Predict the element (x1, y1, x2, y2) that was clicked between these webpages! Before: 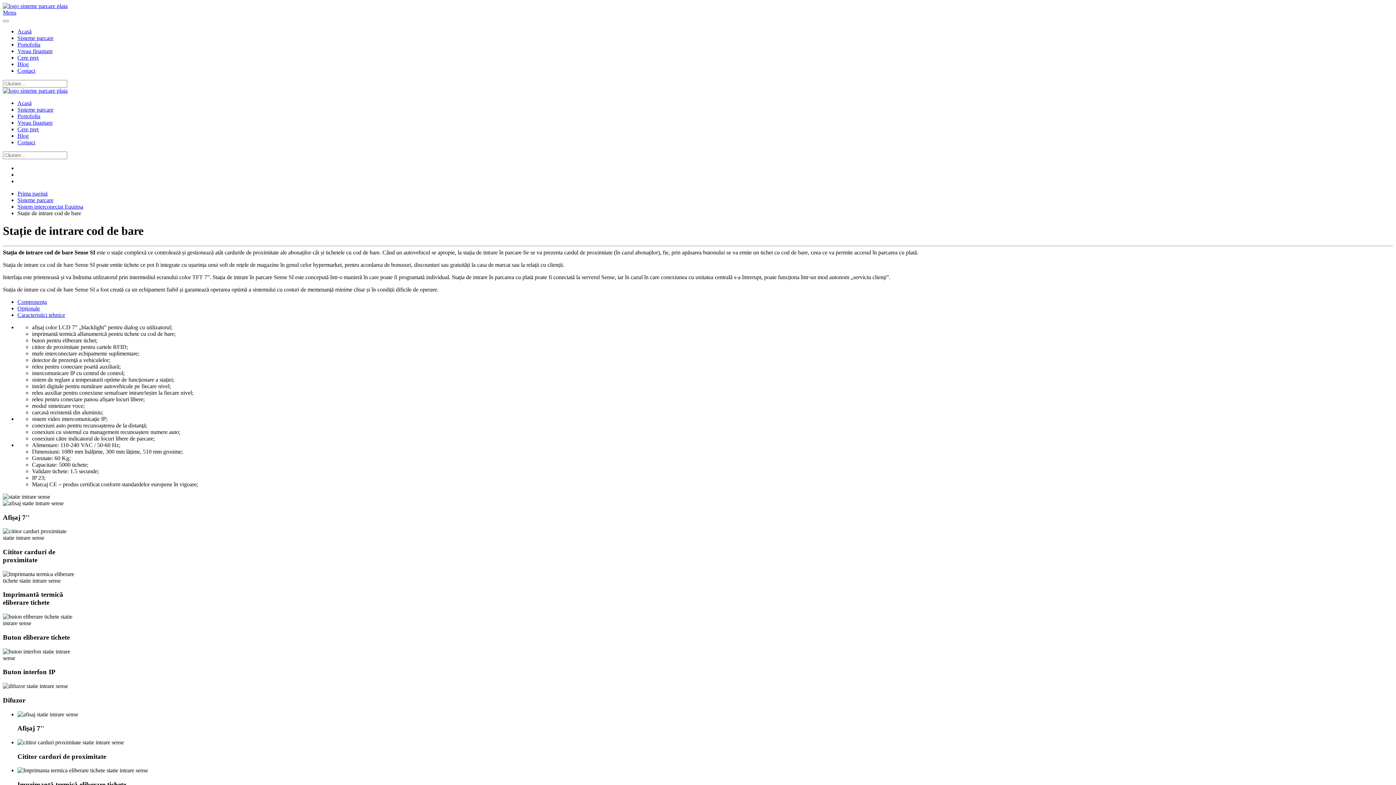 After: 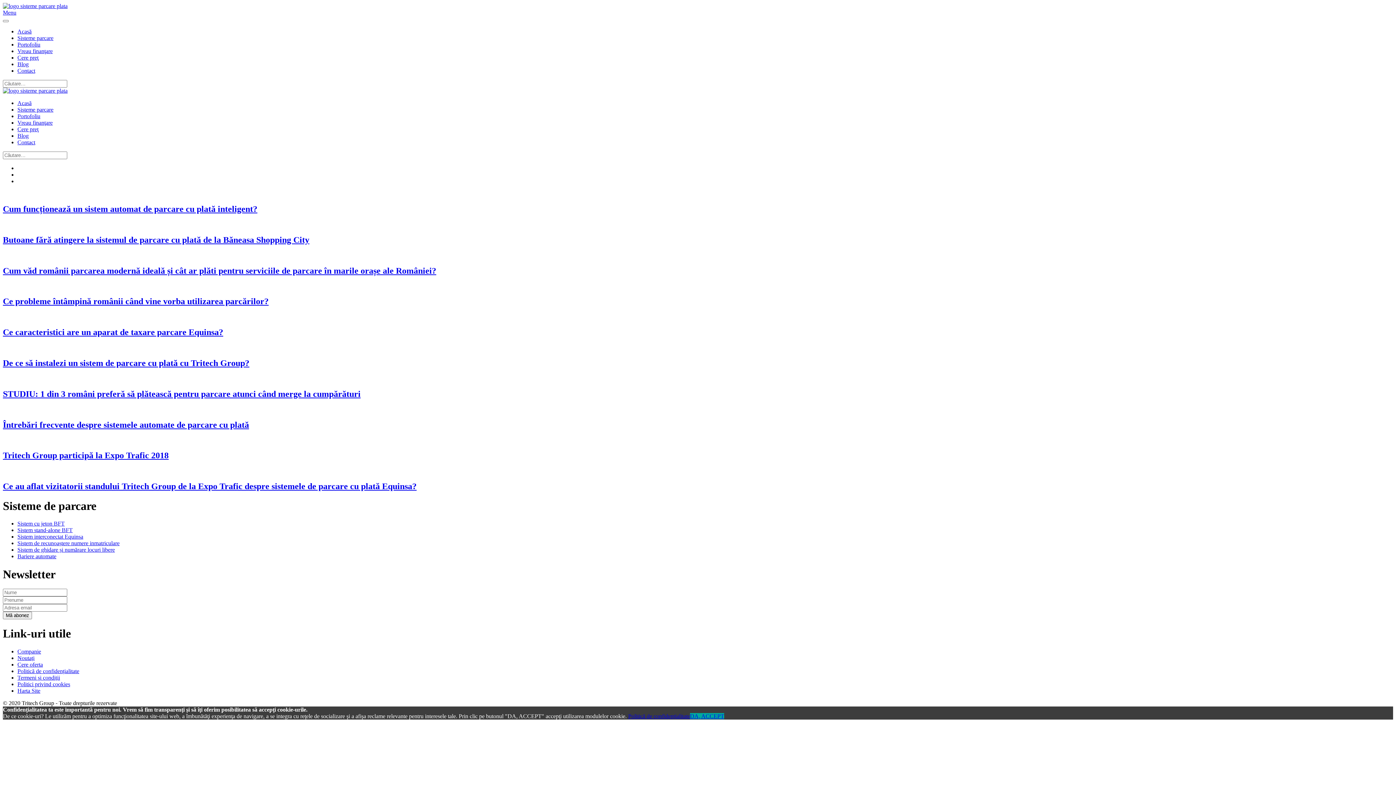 Action: label: Blog bbox: (17, 132, 28, 138)